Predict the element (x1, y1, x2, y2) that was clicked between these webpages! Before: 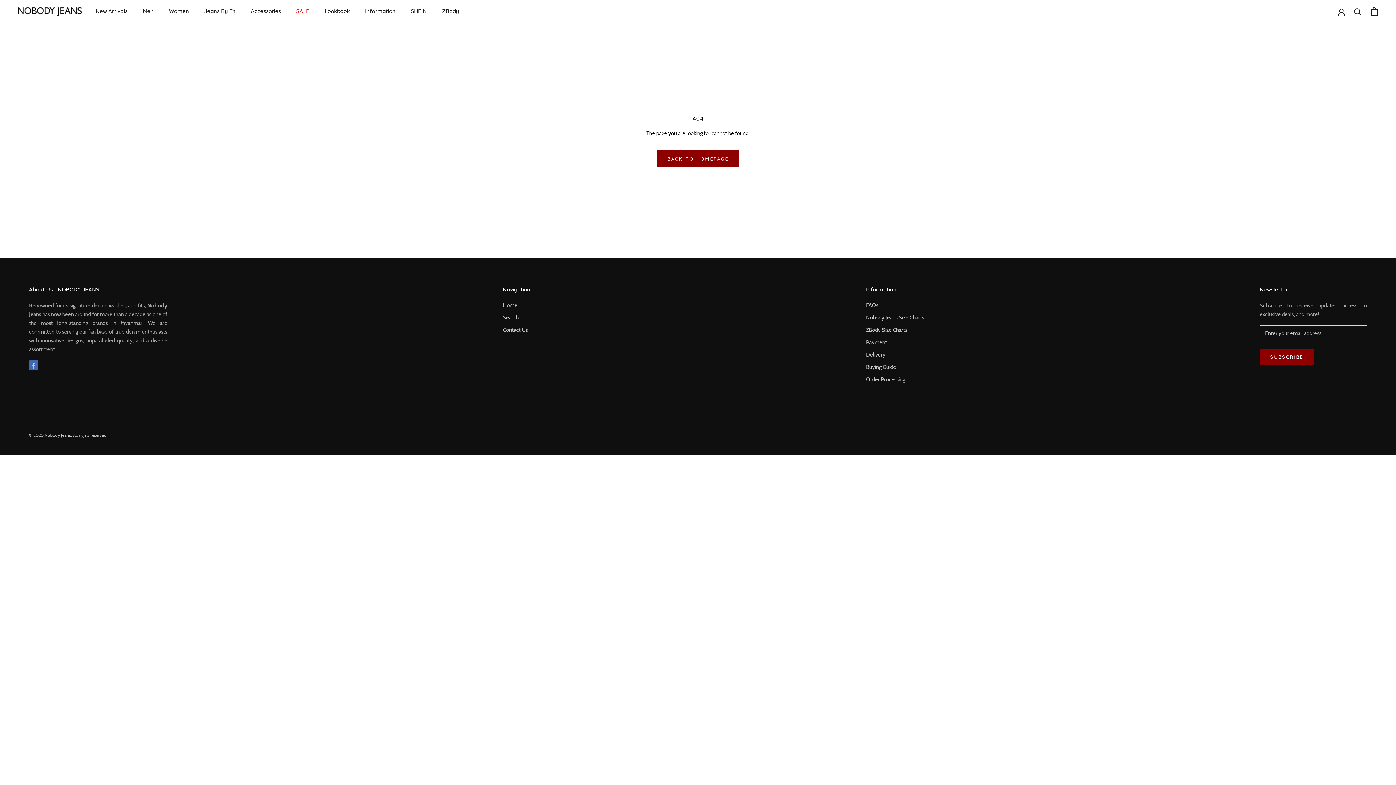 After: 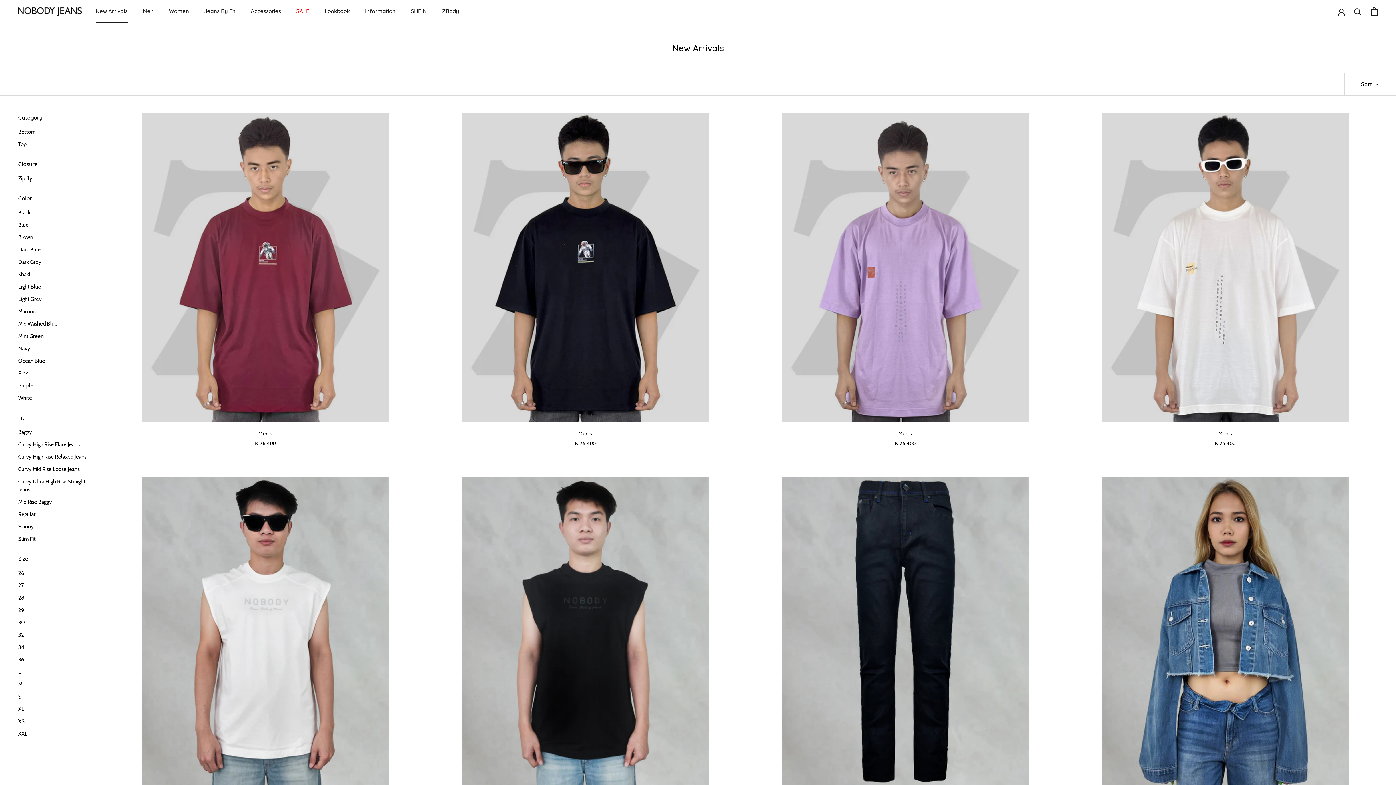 Action: bbox: (95, 7, 127, 14) label: New Arrivals
New Arrivals